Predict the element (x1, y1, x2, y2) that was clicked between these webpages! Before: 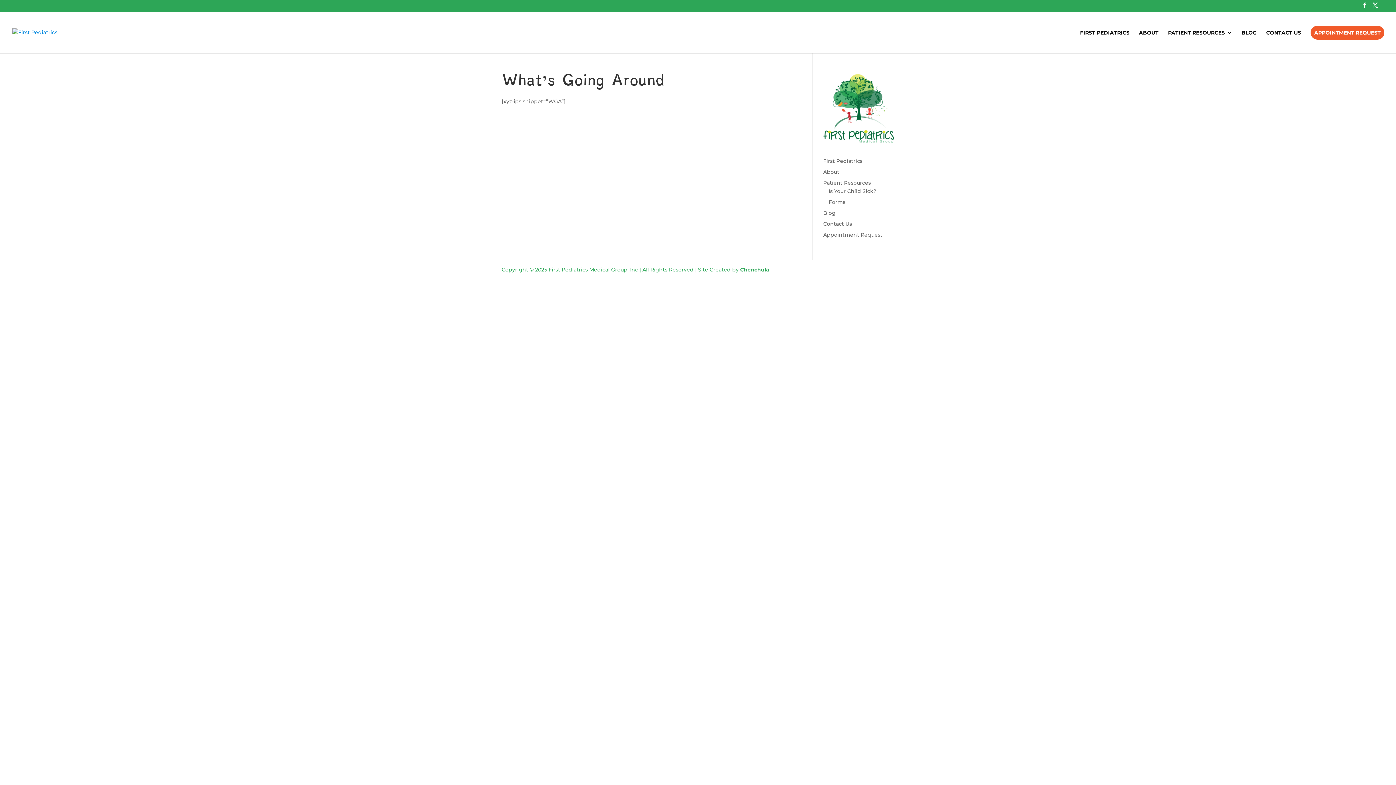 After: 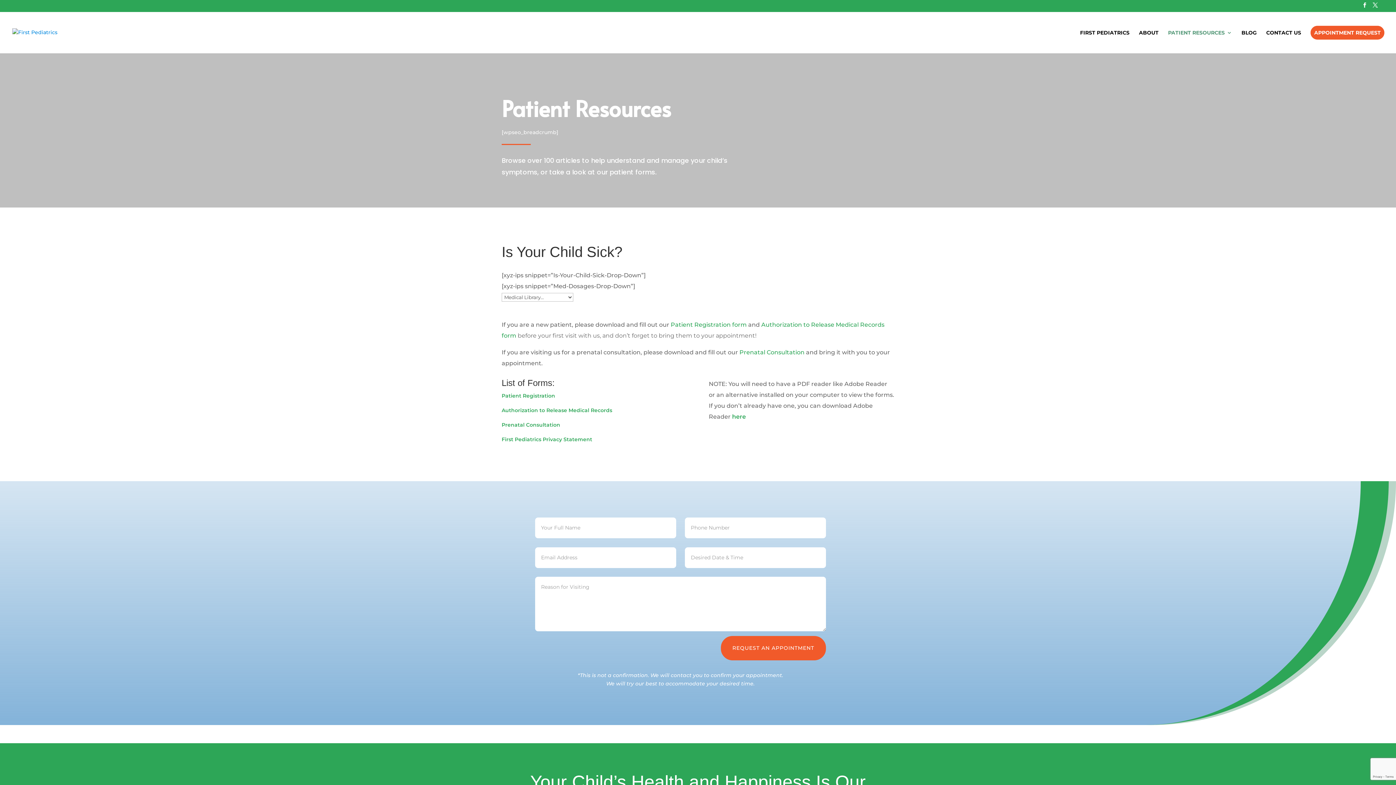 Action: label: Patient Resources bbox: (823, 179, 871, 186)